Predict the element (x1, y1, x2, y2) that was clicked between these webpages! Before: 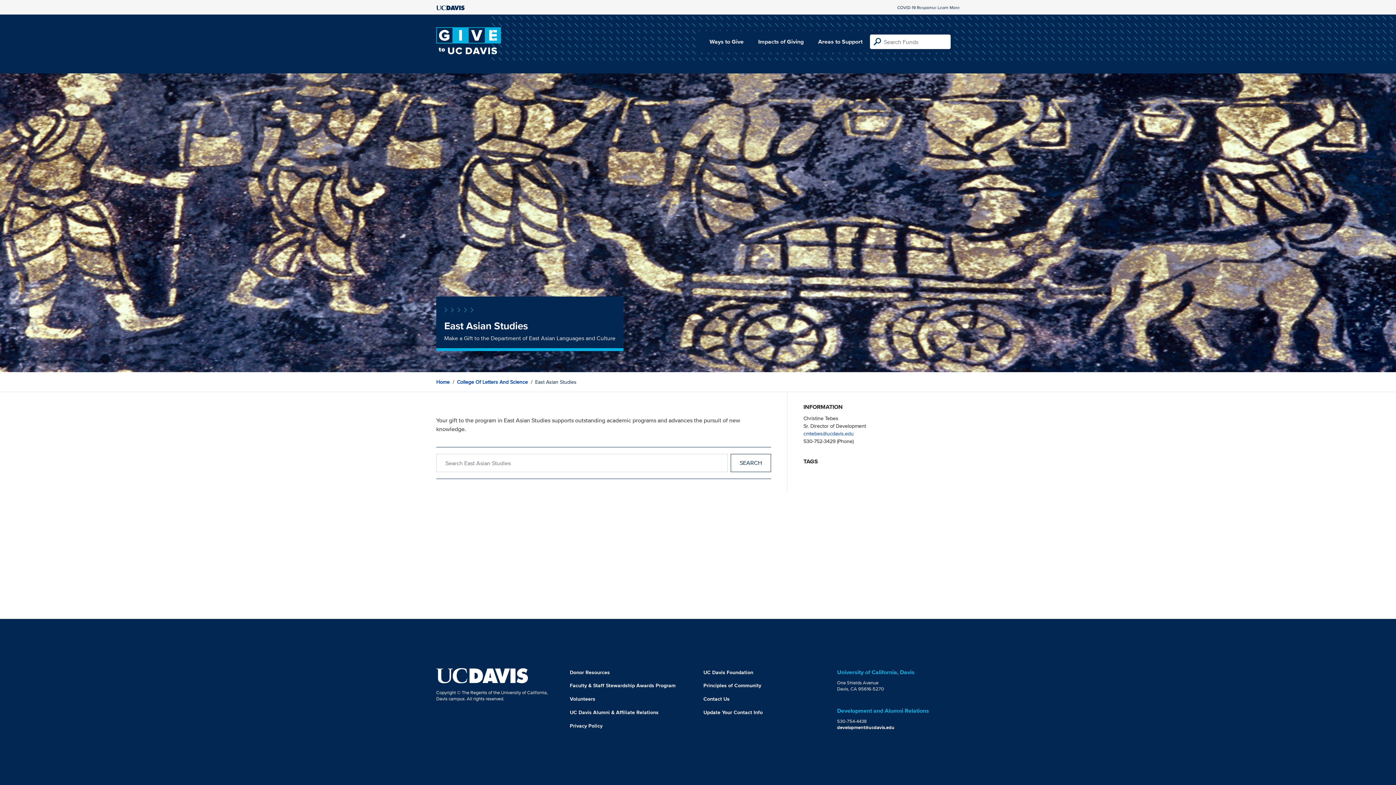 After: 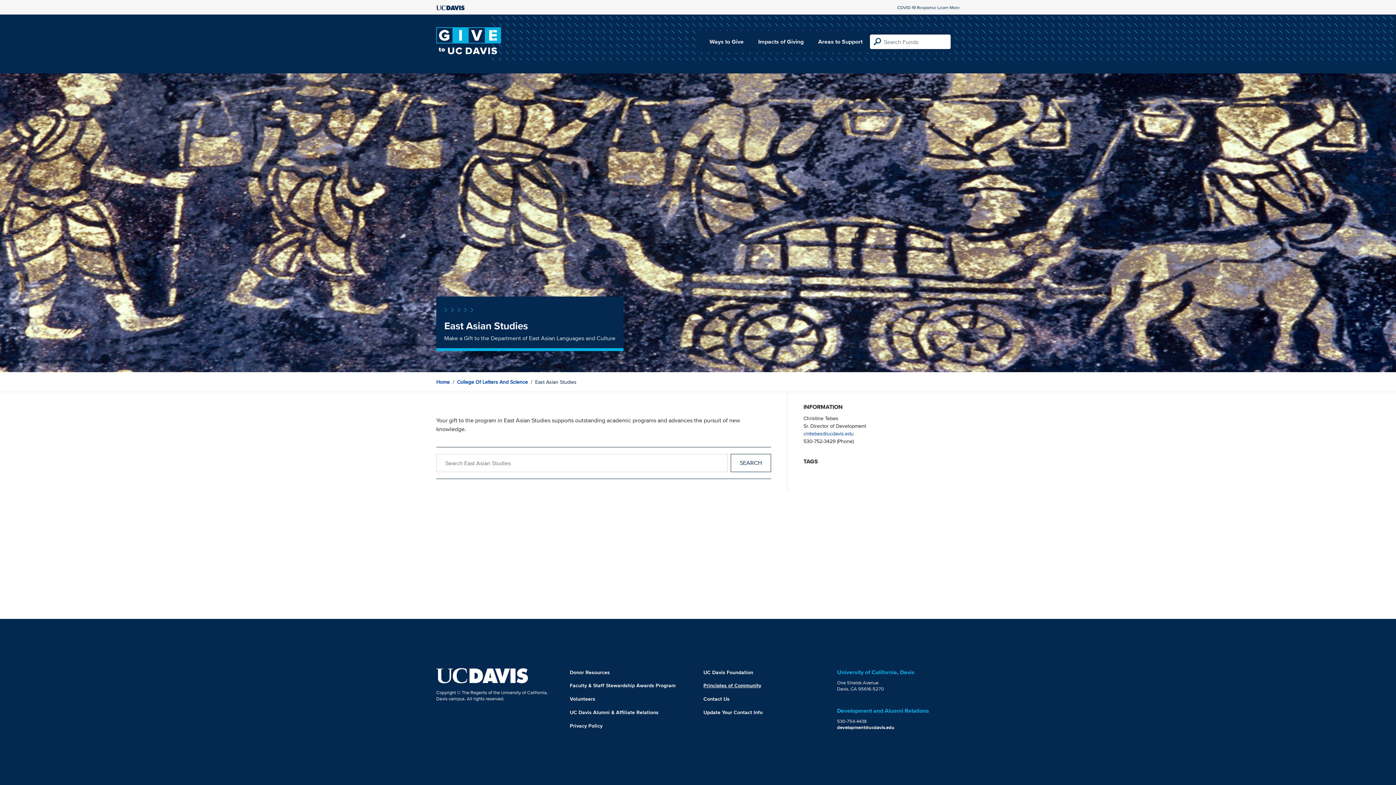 Action: label: Principles of Community bbox: (703, 682, 761, 689)